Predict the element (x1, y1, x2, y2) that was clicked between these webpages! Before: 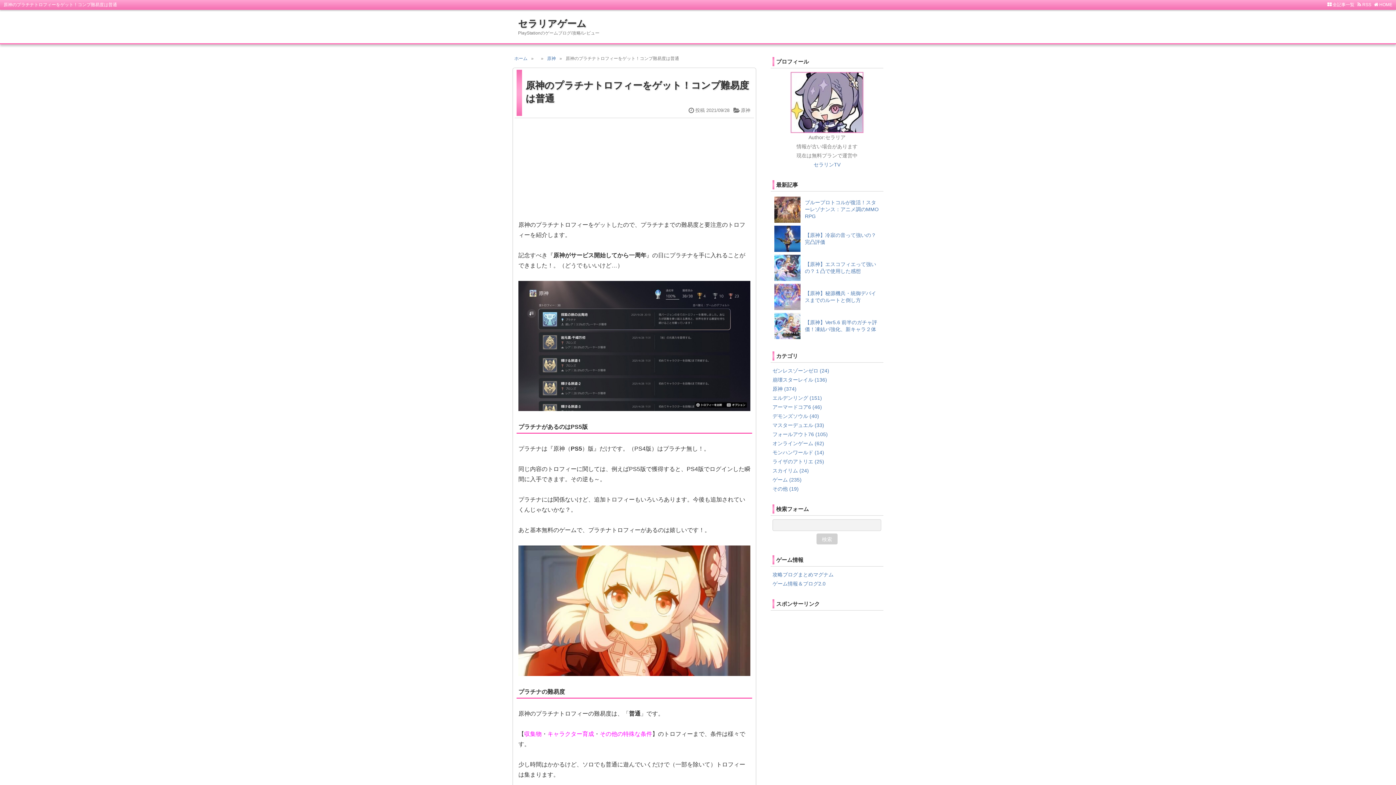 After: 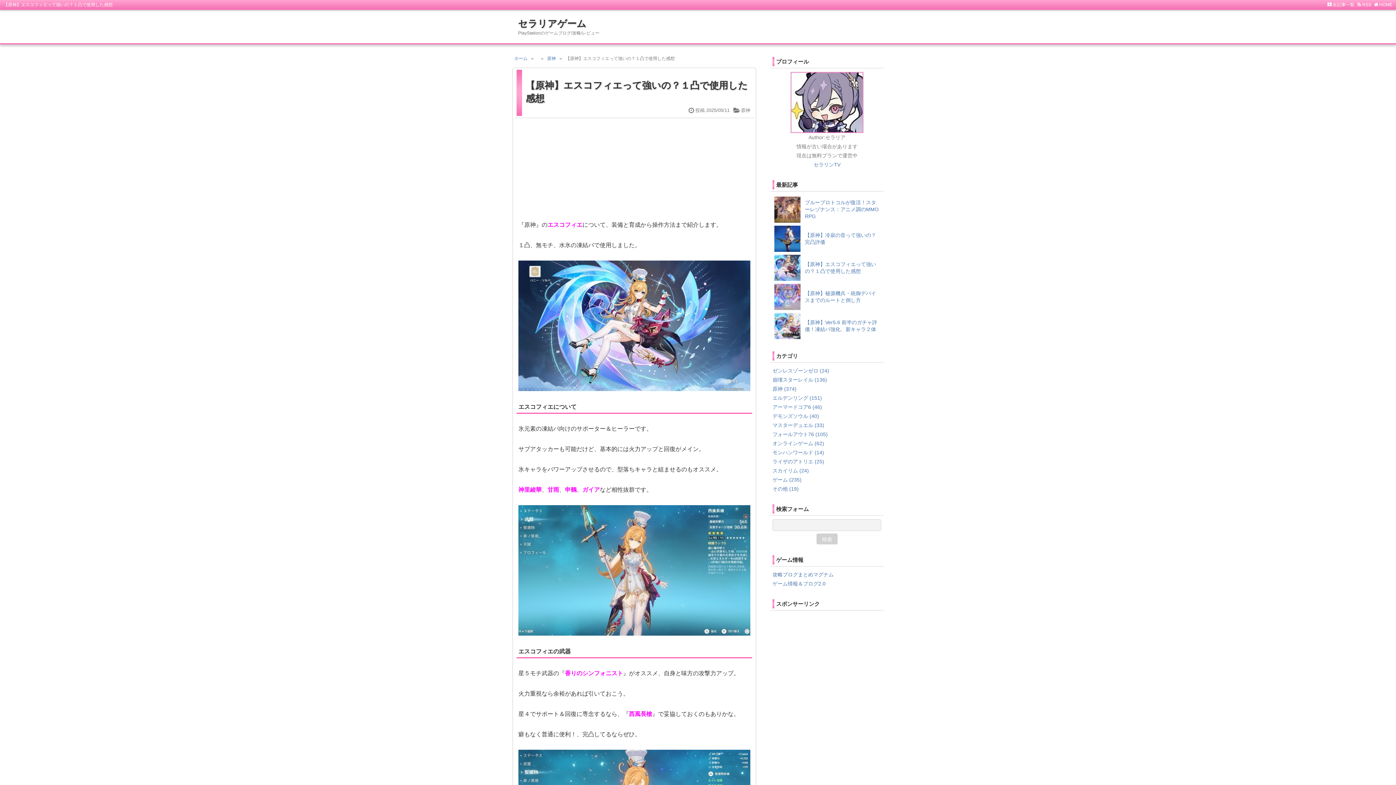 Action: label: 	
【原神】エスコフィエって強いの？１凸で使用した感想 bbox: (774, 253, 880, 282)